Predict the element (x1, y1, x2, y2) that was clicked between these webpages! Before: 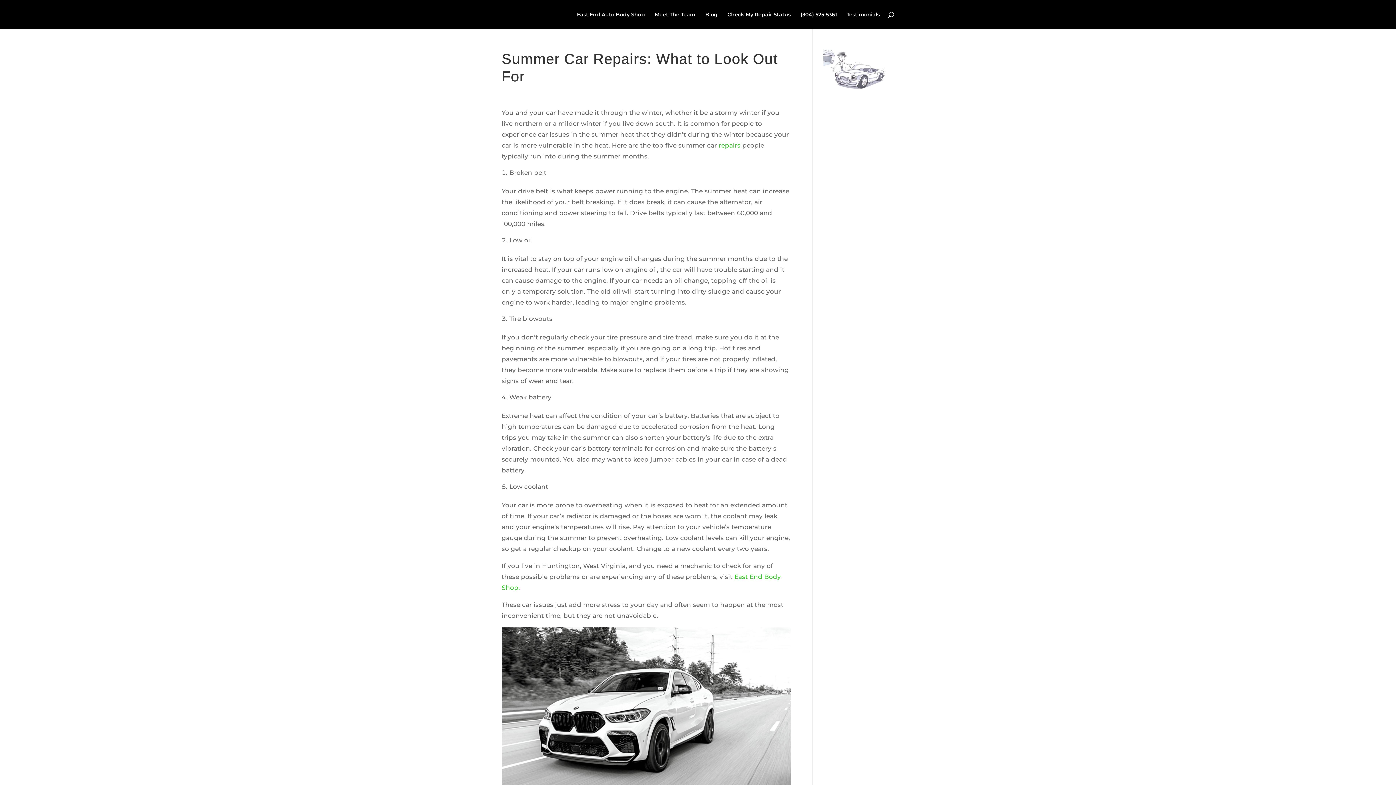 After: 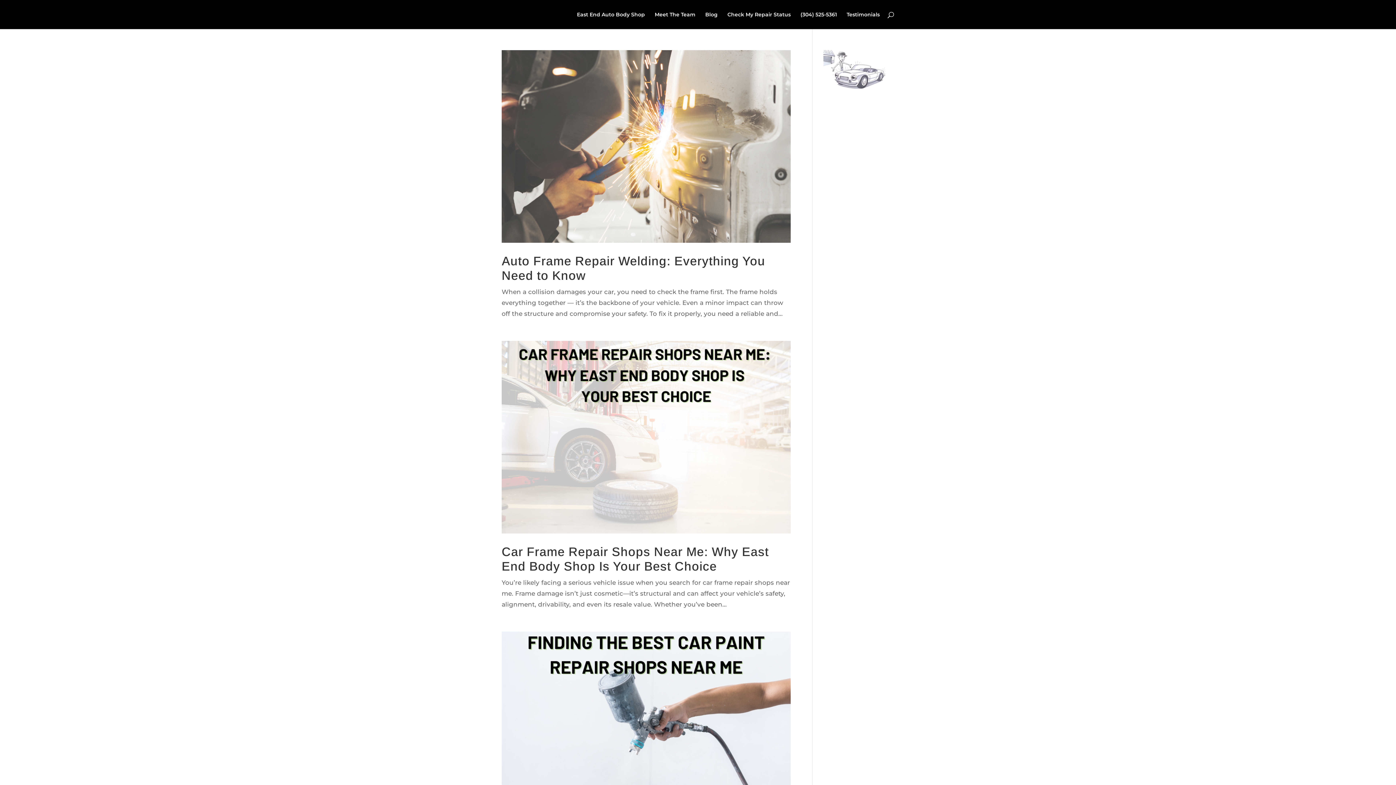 Action: bbox: (705, 12, 717, 29) label: Blog